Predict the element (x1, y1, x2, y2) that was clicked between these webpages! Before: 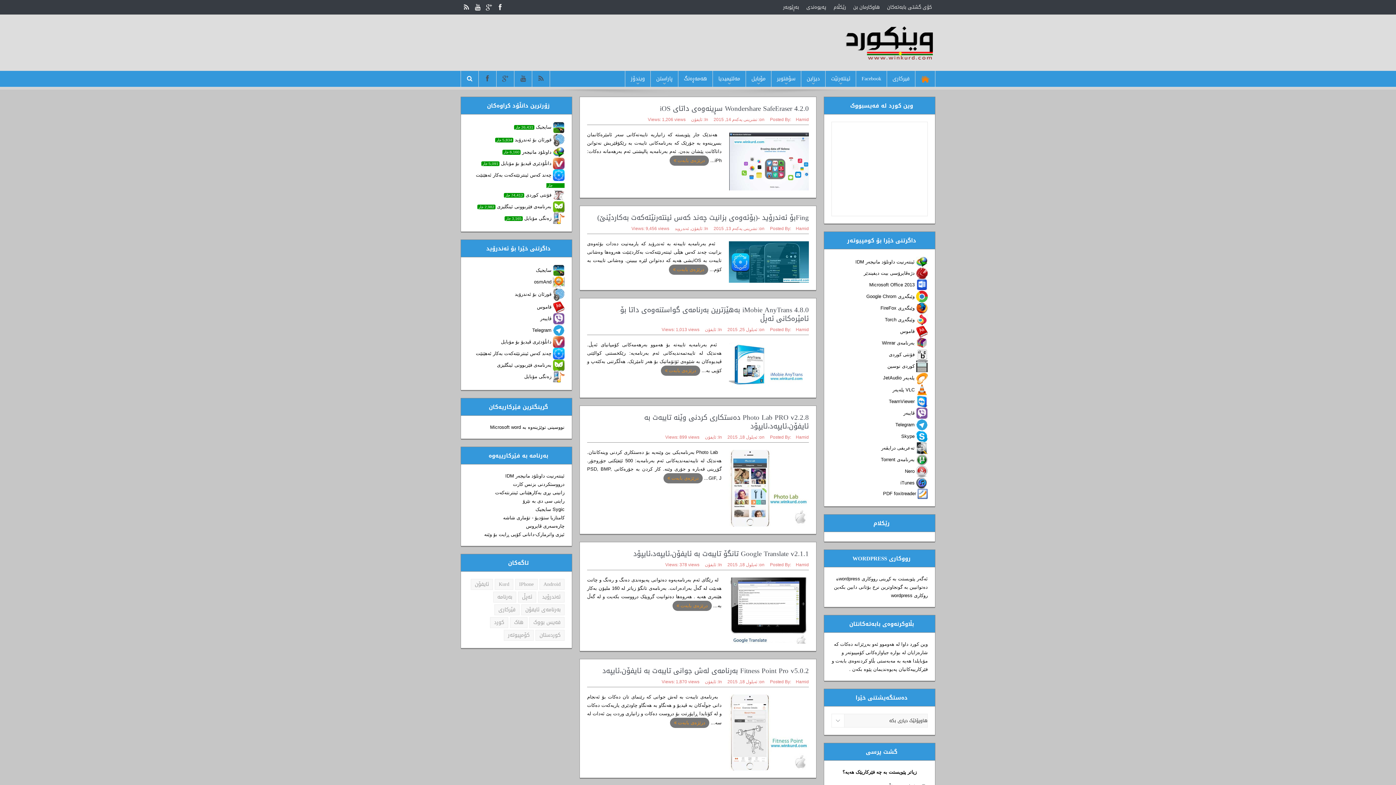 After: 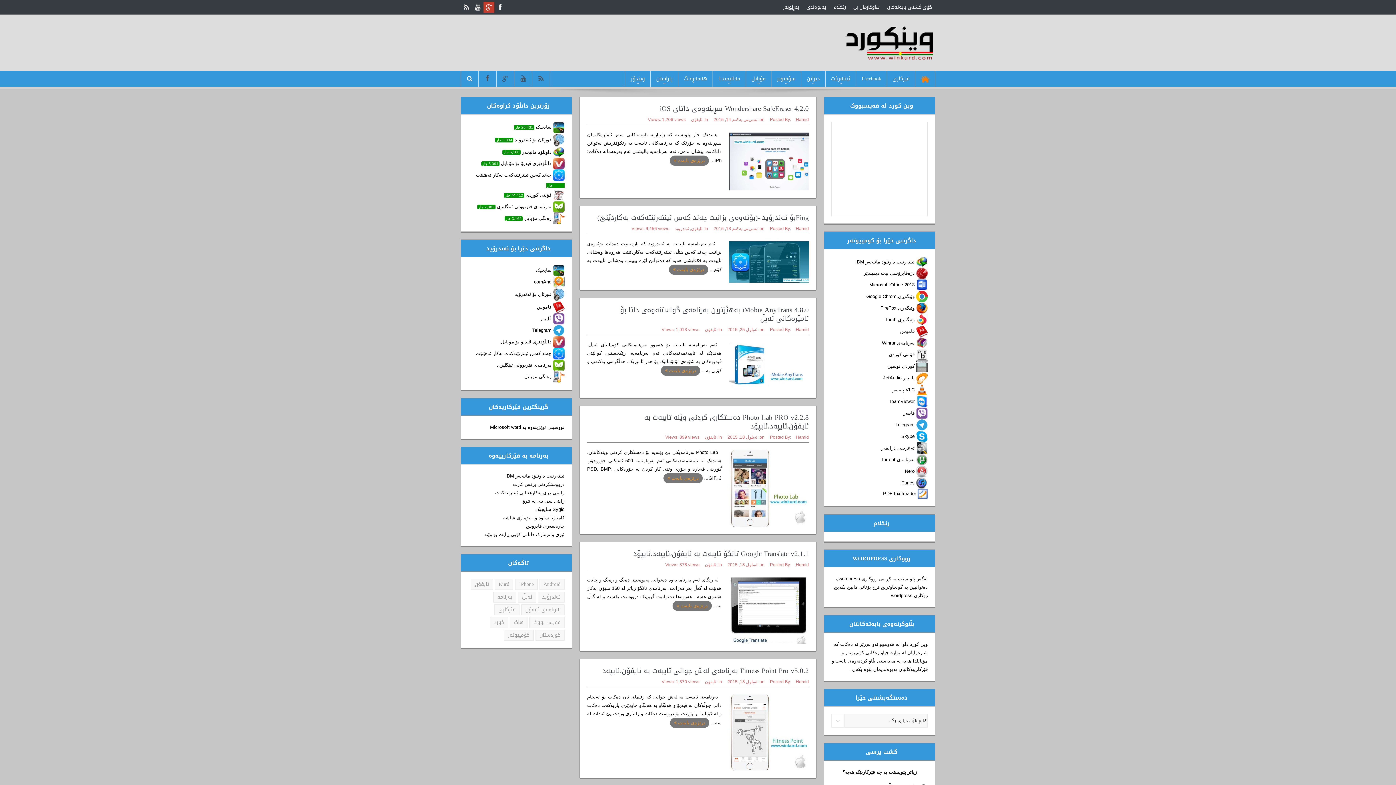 Action: bbox: (483, 1, 494, 12)